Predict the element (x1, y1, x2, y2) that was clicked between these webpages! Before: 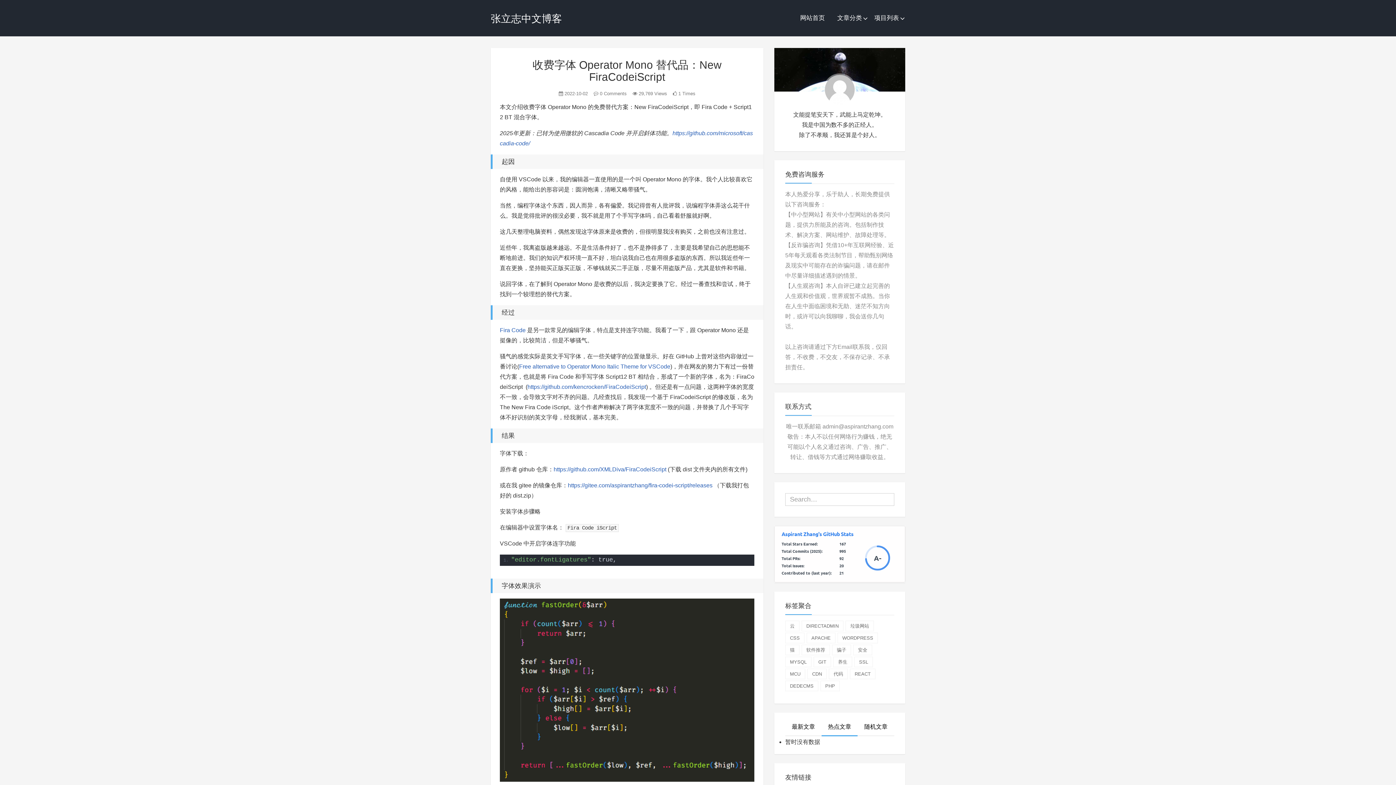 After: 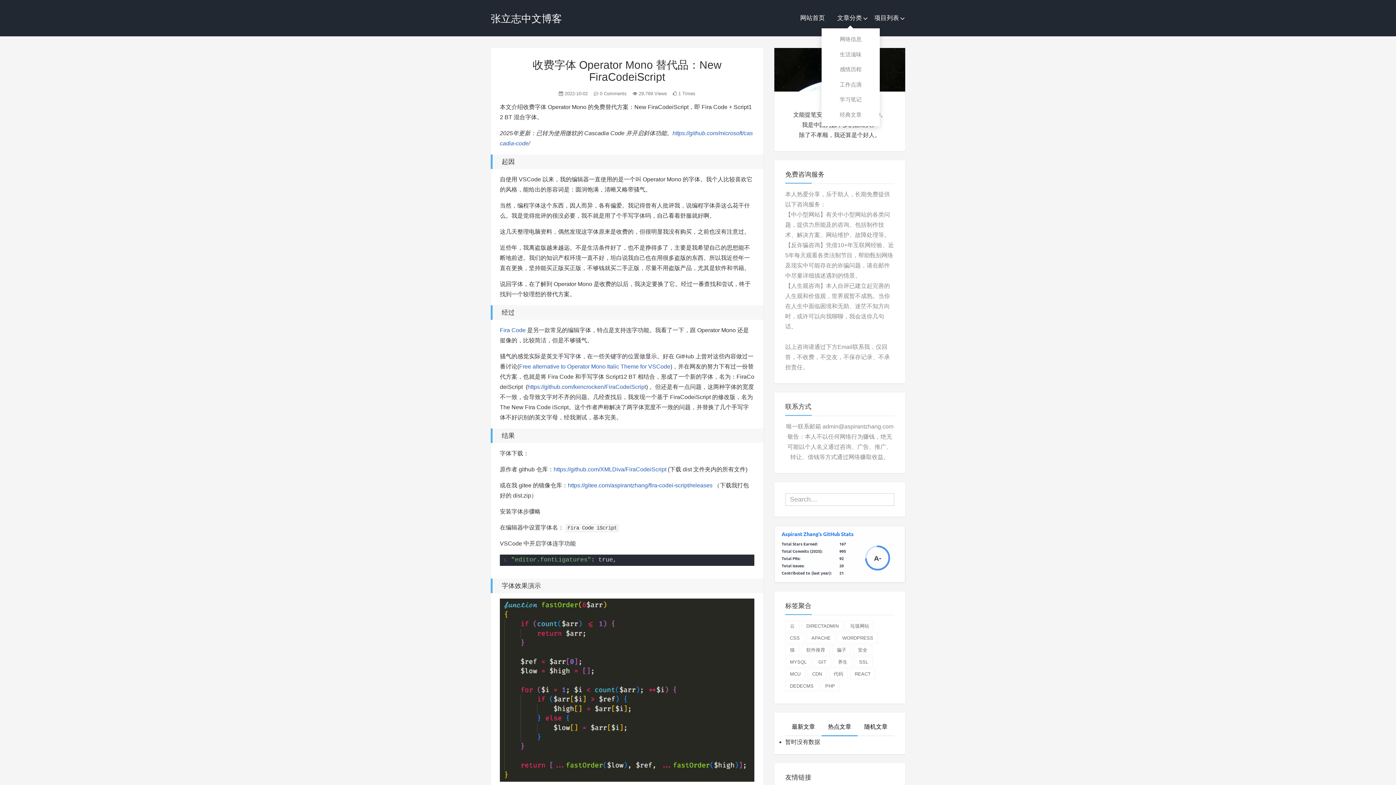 Action: bbox: (831, 8, 868, 28) label: 文章分类